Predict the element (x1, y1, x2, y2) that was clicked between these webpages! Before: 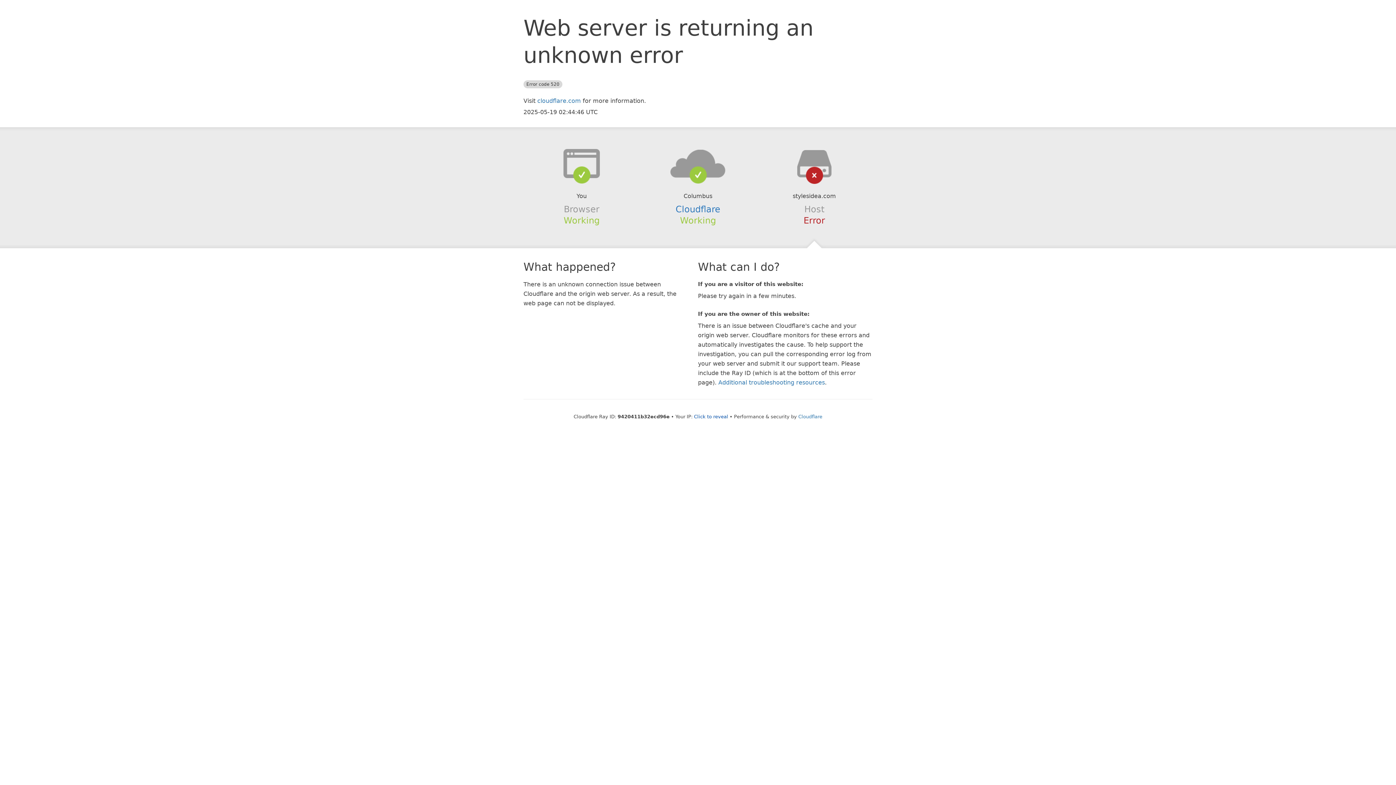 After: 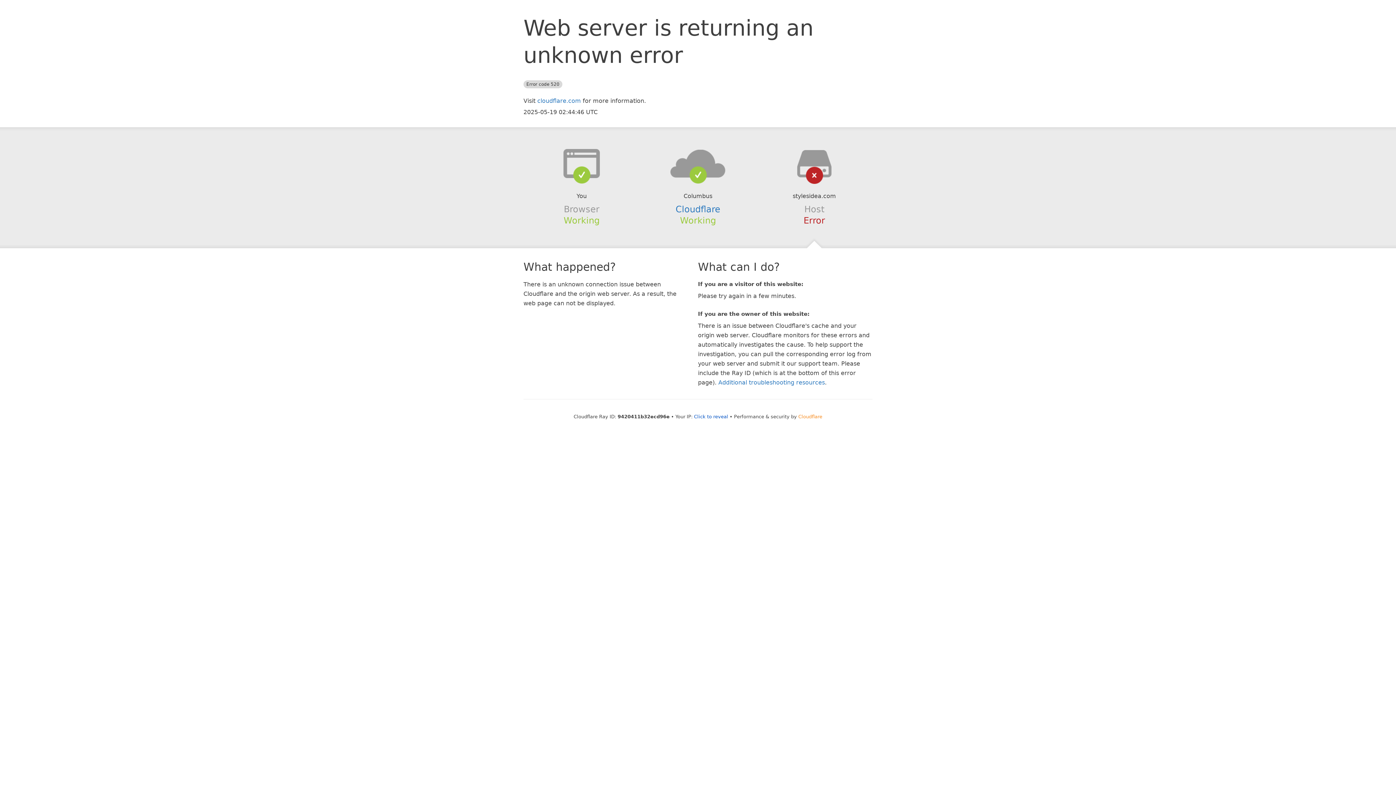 Action: label: Cloudflare bbox: (798, 414, 822, 419)